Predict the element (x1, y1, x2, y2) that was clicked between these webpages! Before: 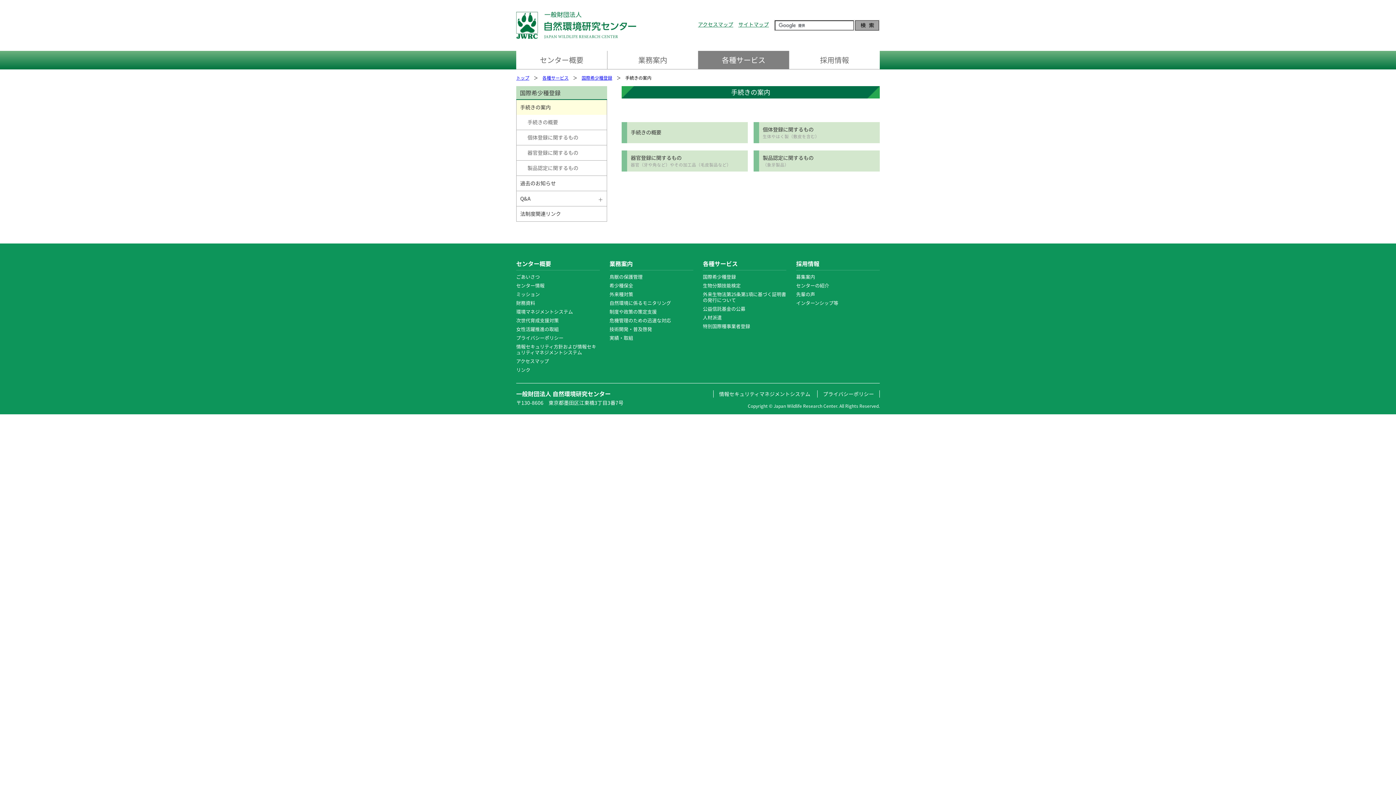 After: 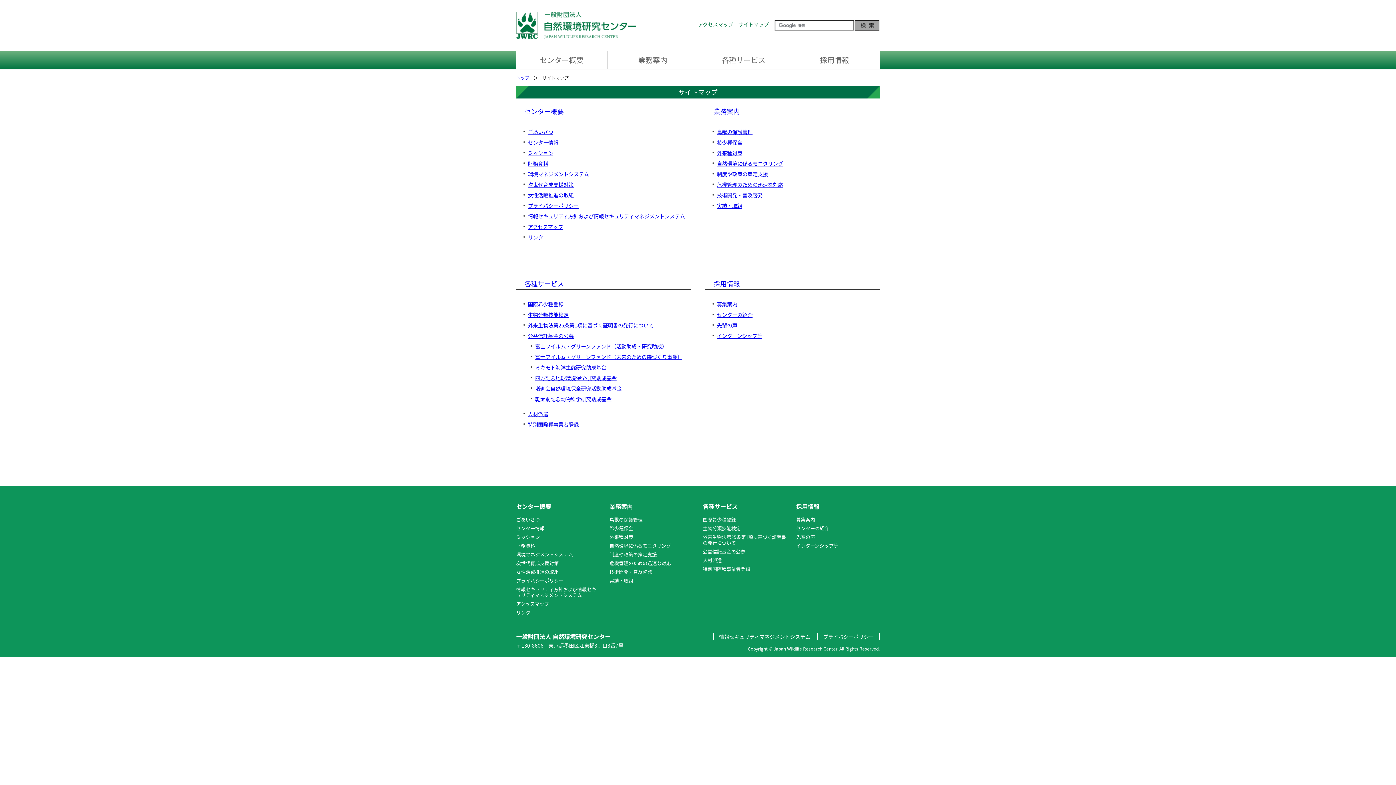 Action: label: サイトマップ bbox: (738, 20, 769, 28)